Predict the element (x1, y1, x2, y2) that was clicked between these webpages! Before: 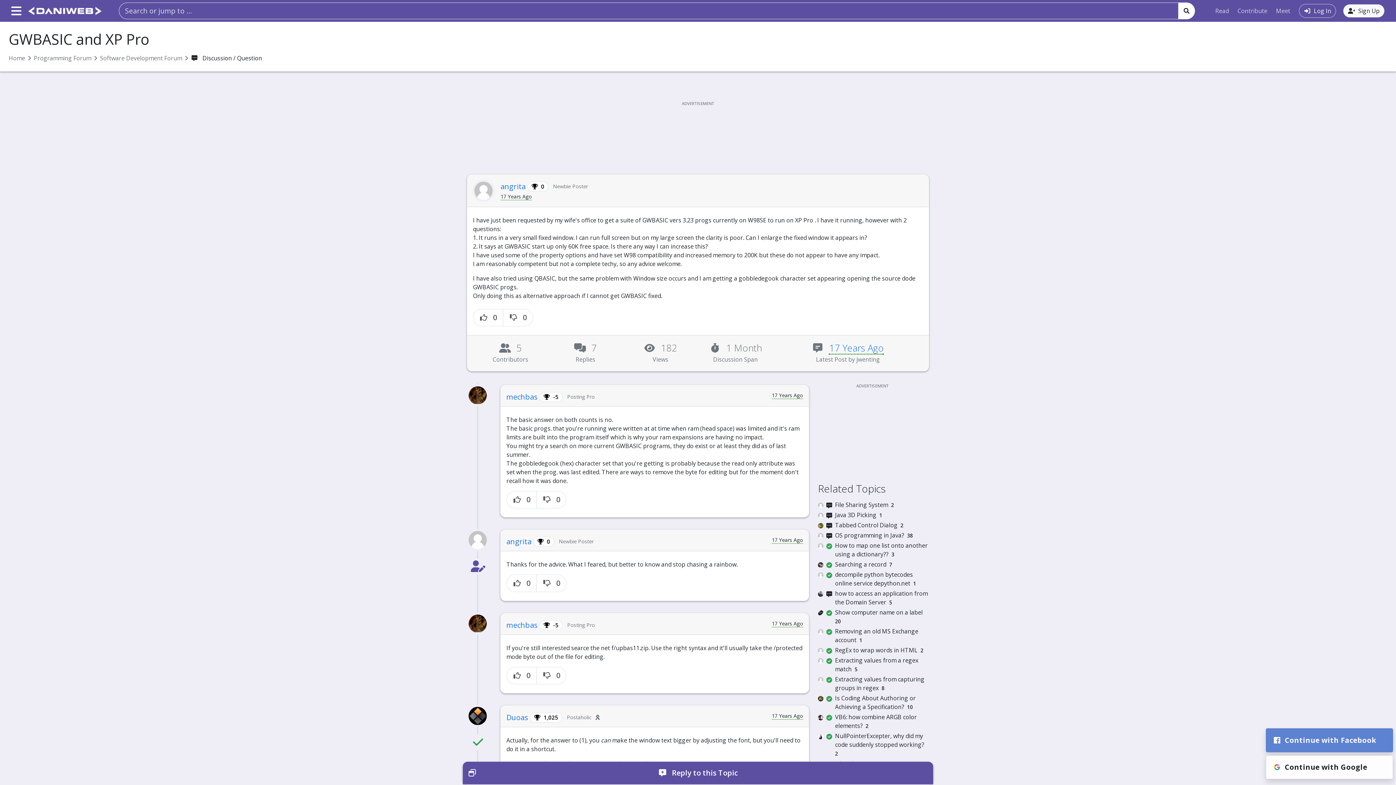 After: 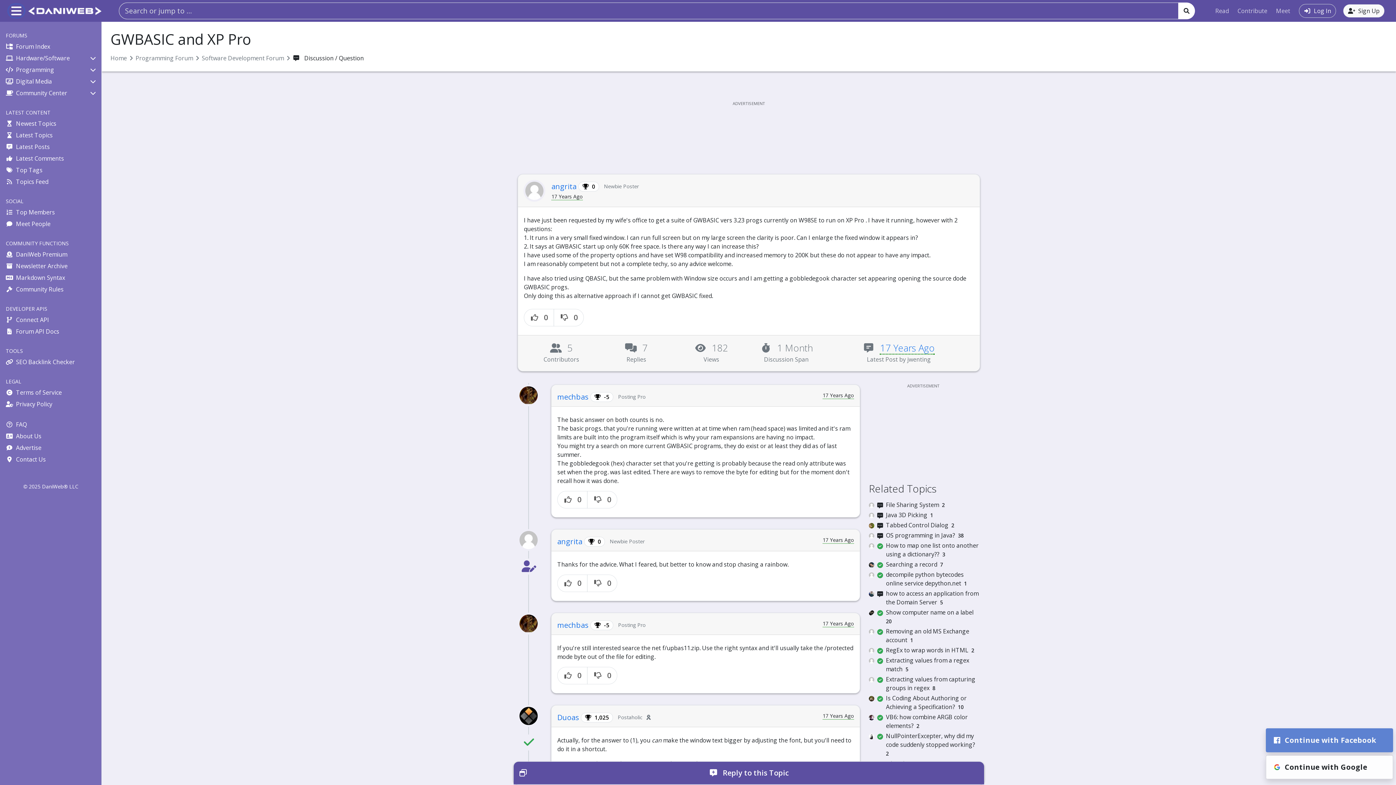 Action: label: Menu bbox: (8, 4, 24, 17)